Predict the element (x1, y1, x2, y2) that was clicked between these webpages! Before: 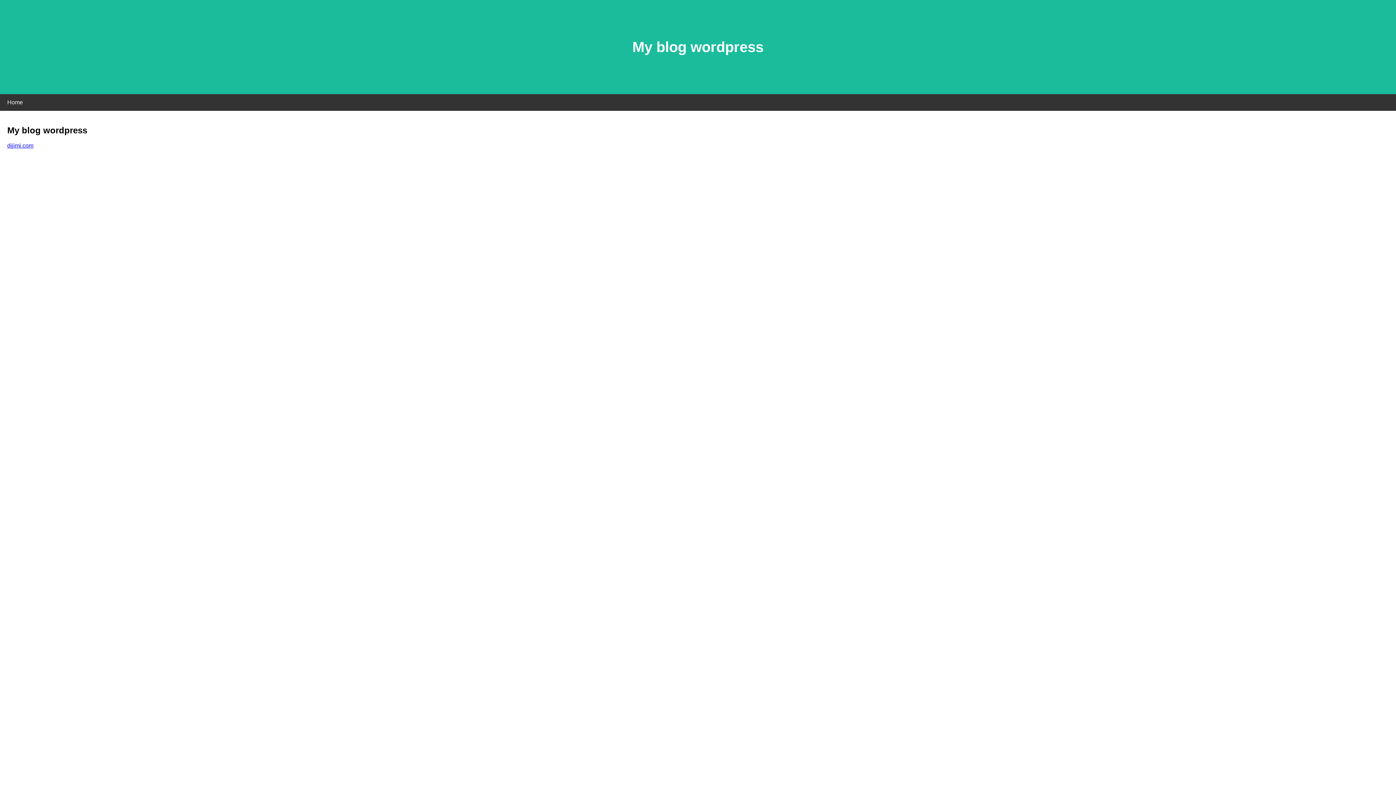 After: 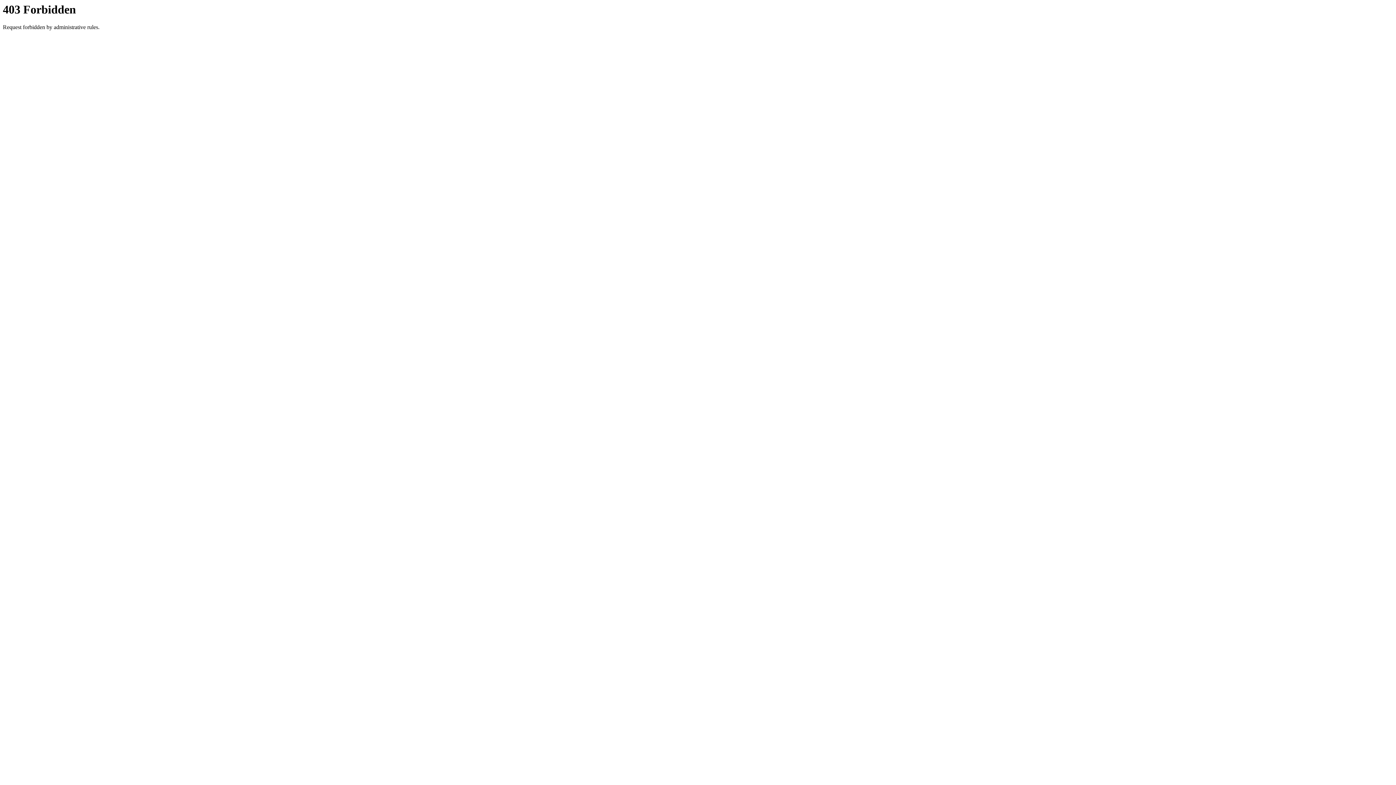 Action: bbox: (7, 142, 33, 148) label: djjimi.com